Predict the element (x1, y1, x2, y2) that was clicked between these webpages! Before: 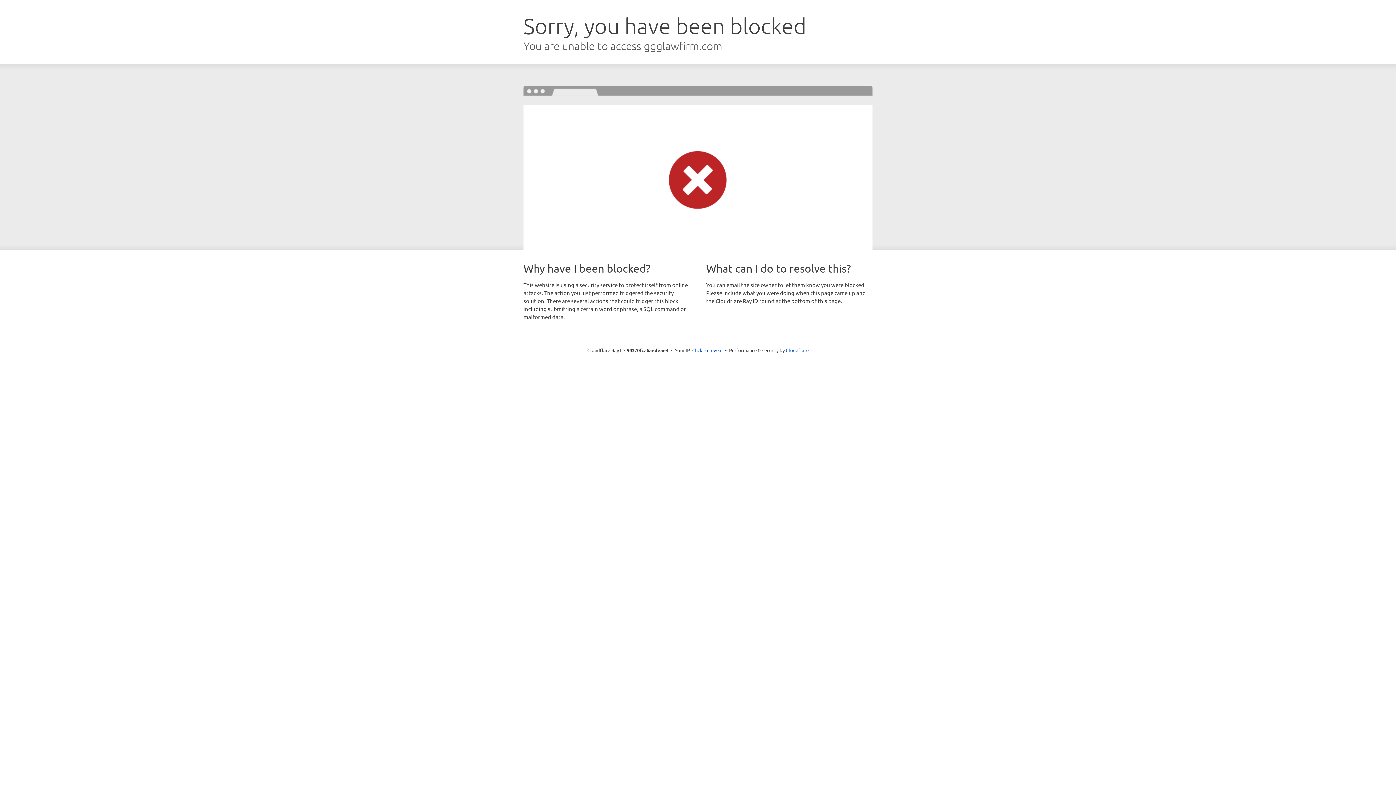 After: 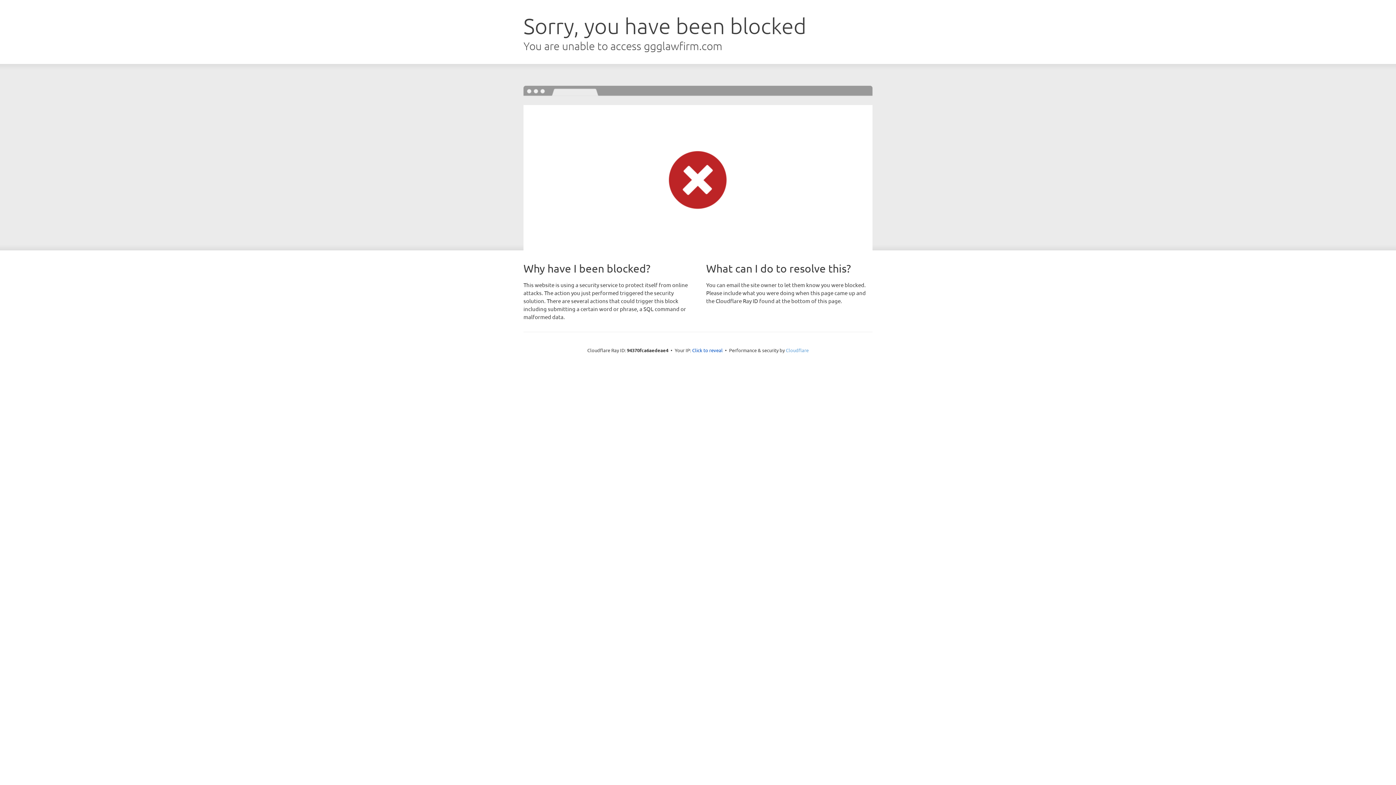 Action: label: Cloudflare bbox: (786, 347, 808, 353)